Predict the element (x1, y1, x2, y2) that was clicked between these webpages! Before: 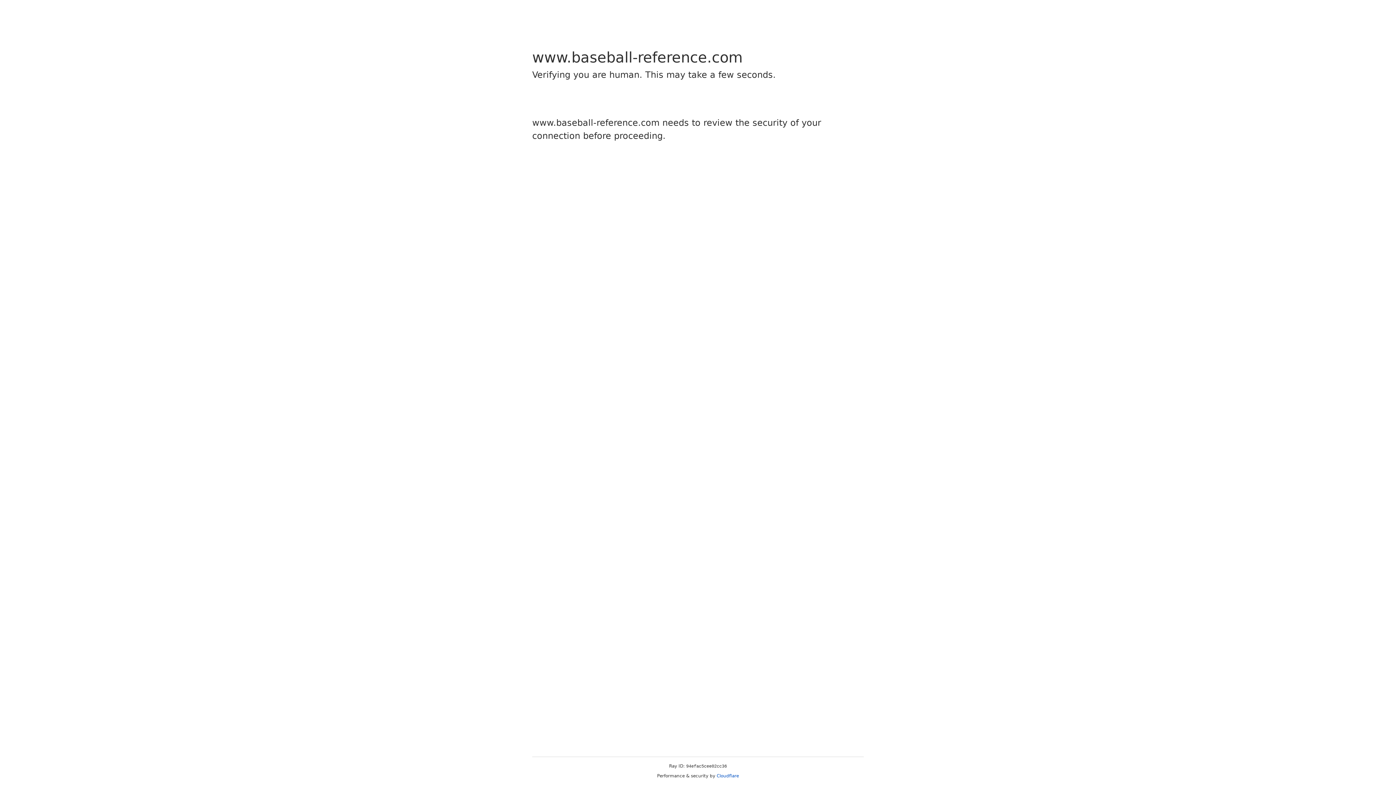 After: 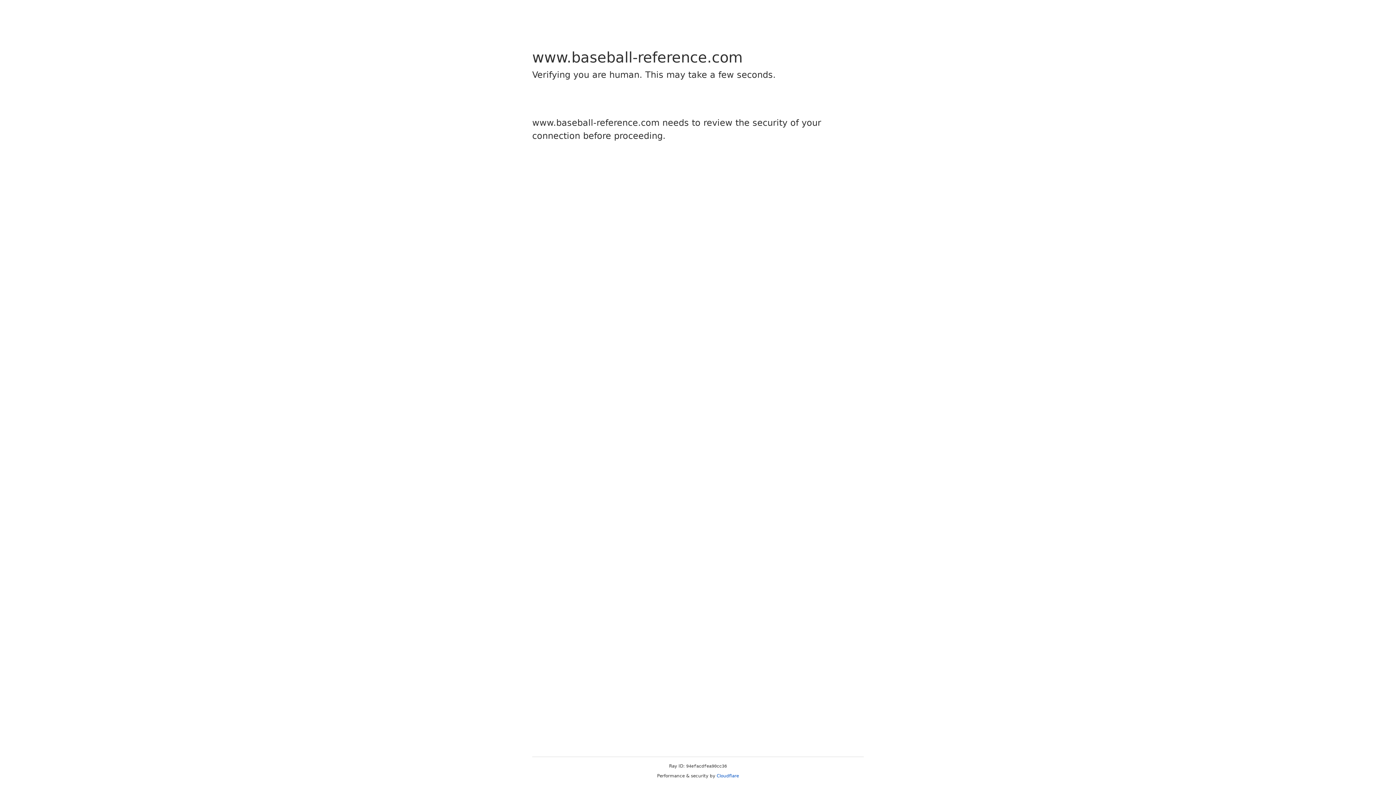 Action: label: Cloudflare bbox: (716, 773, 739, 778)